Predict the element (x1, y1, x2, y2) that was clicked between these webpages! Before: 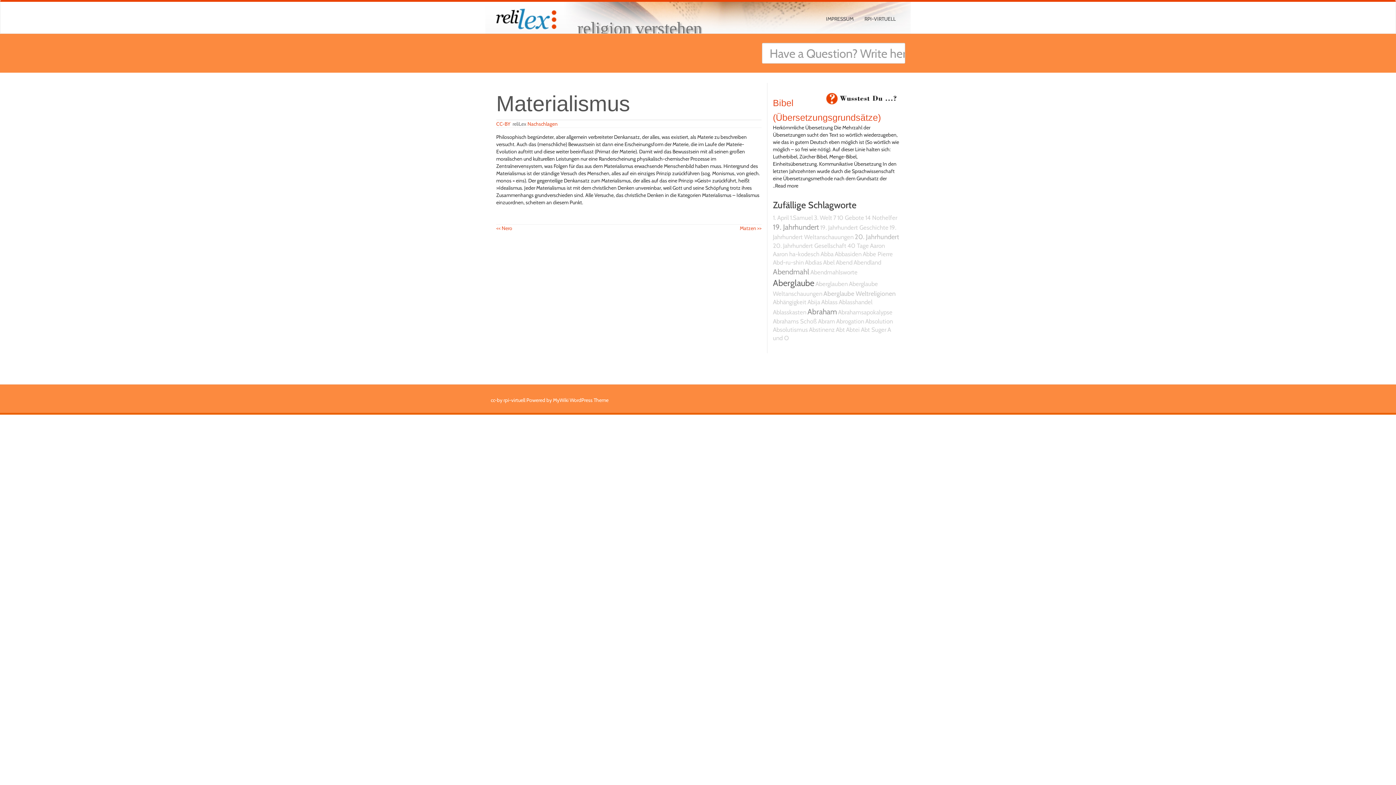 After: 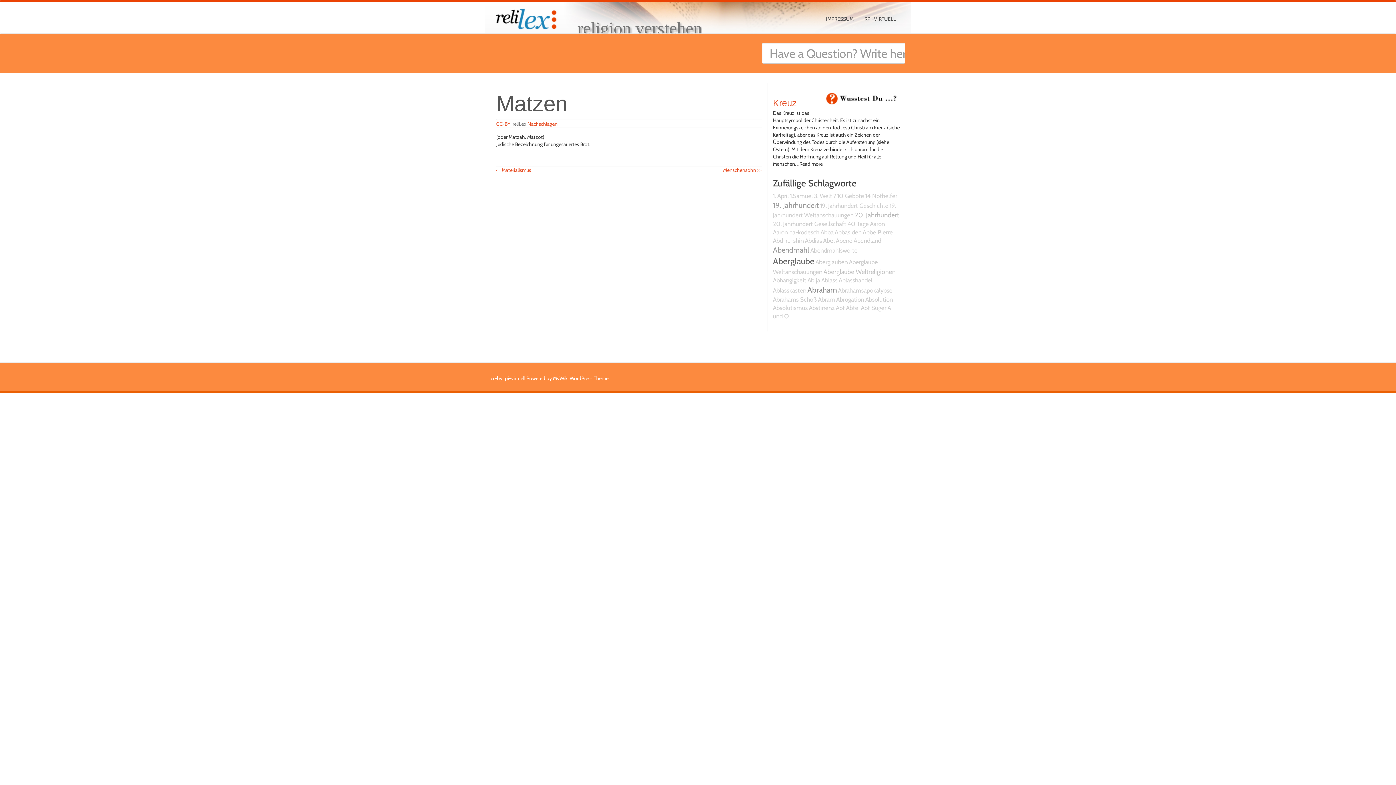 Action: label: Matzen >> bbox: (740, 225, 761, 231)